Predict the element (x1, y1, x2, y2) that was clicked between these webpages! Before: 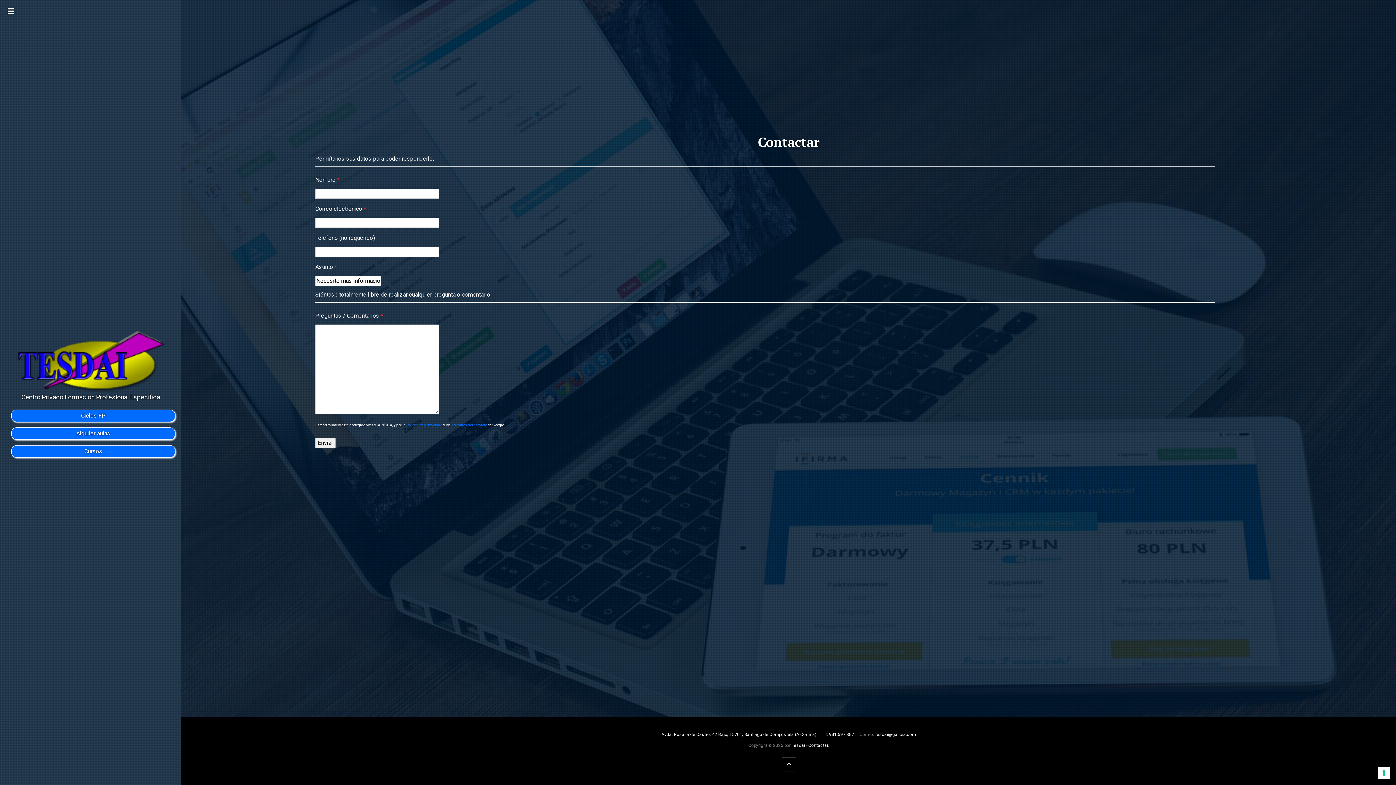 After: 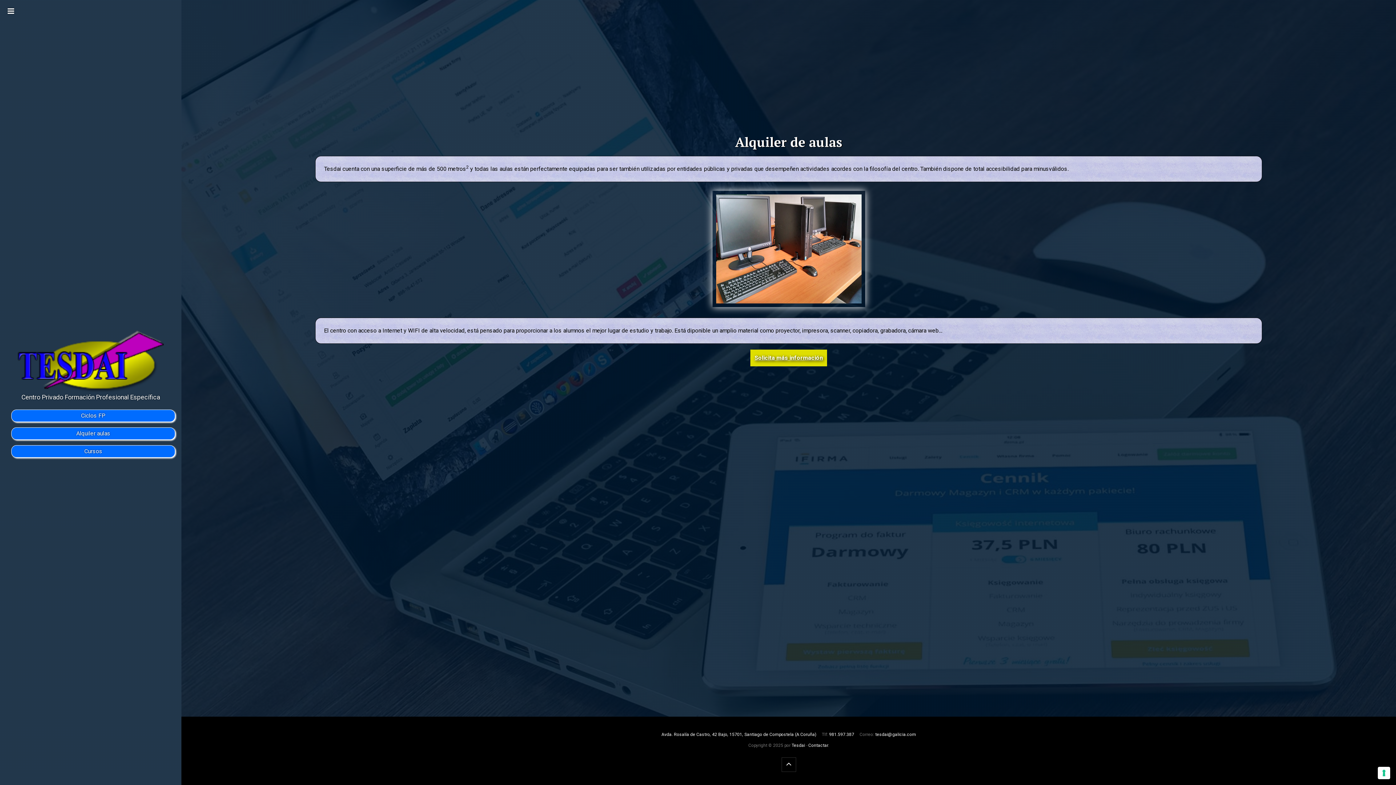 Action: bbox: (13, 429, 173, 438) label: Alquiler aulas